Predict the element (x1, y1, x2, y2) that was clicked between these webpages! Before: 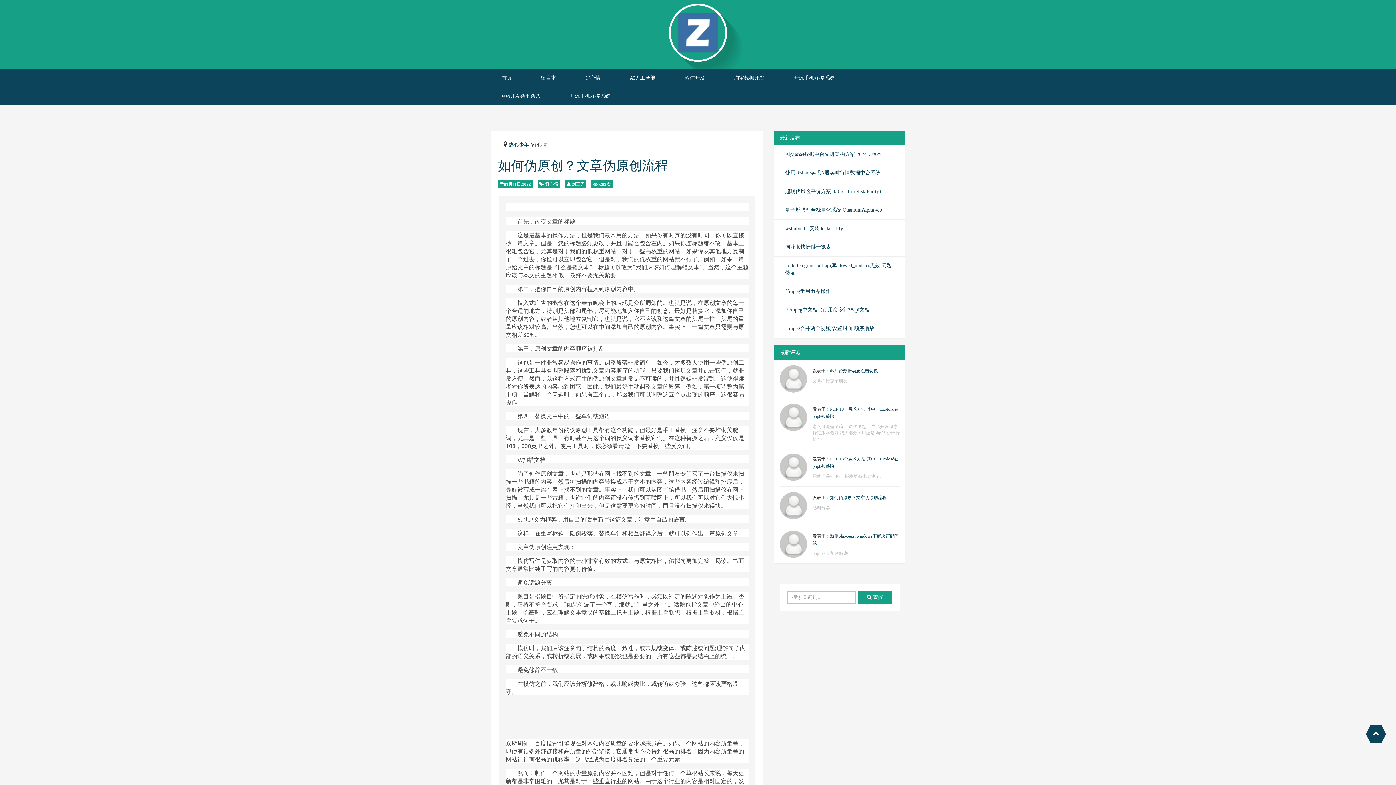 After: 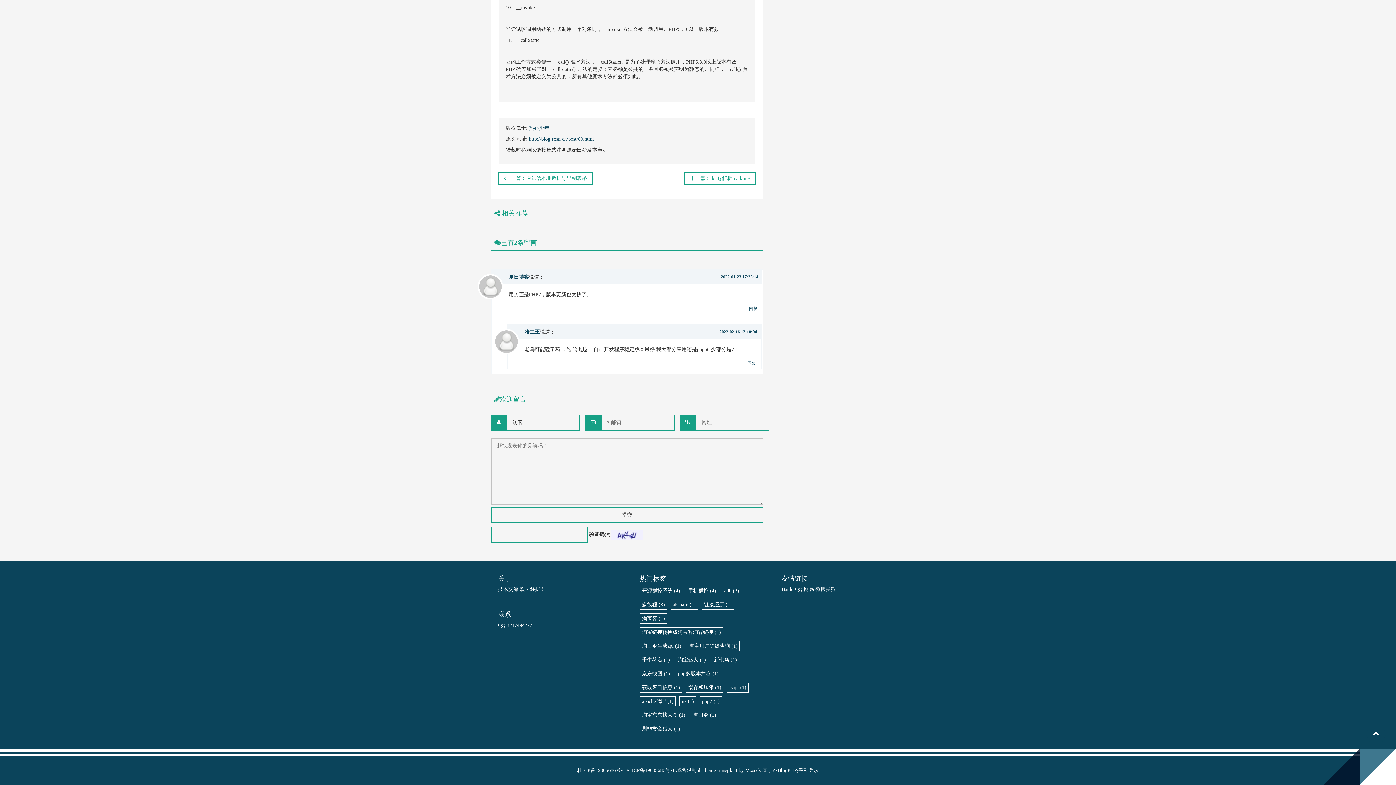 Action: label: 用的还是PHP7，版本更新也太快了。 bbox: (812, 474, 884, 479)